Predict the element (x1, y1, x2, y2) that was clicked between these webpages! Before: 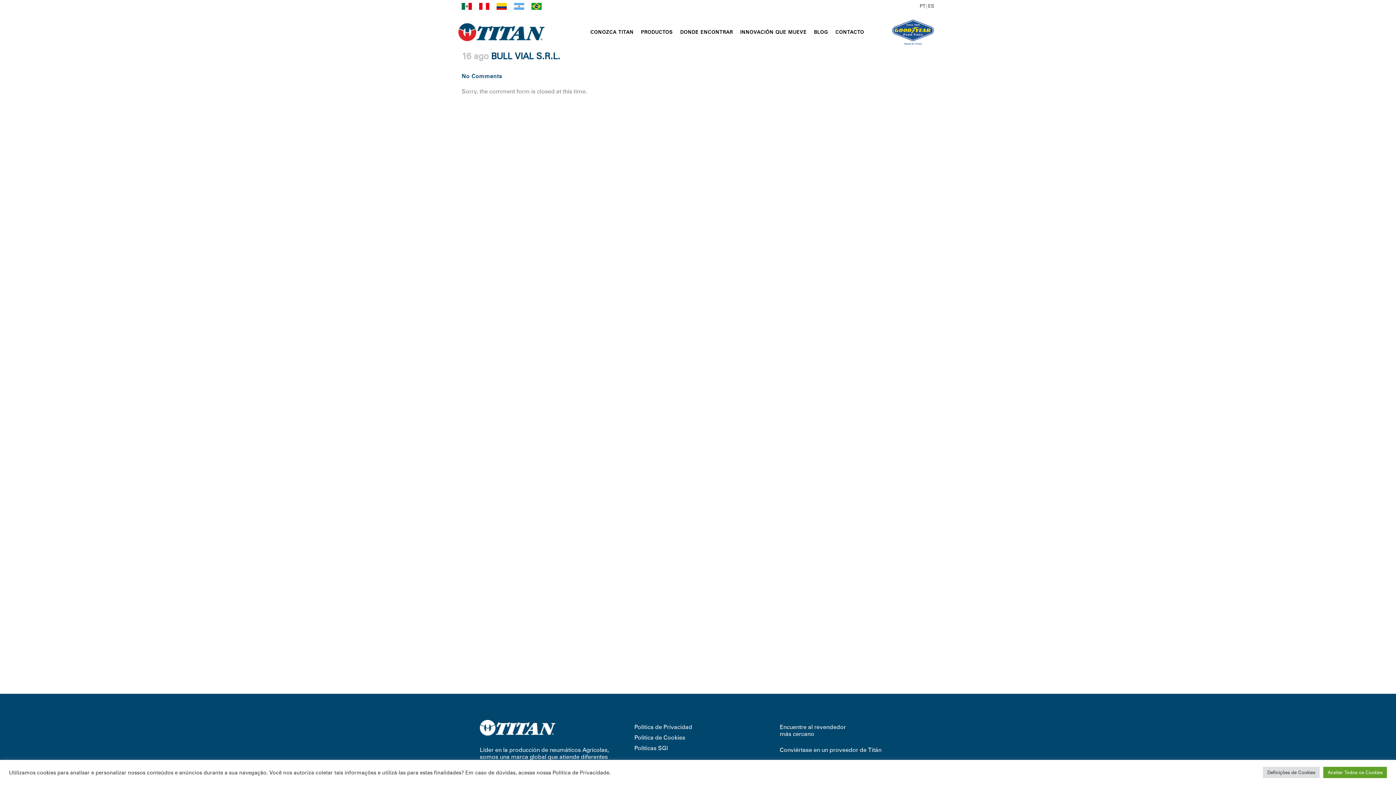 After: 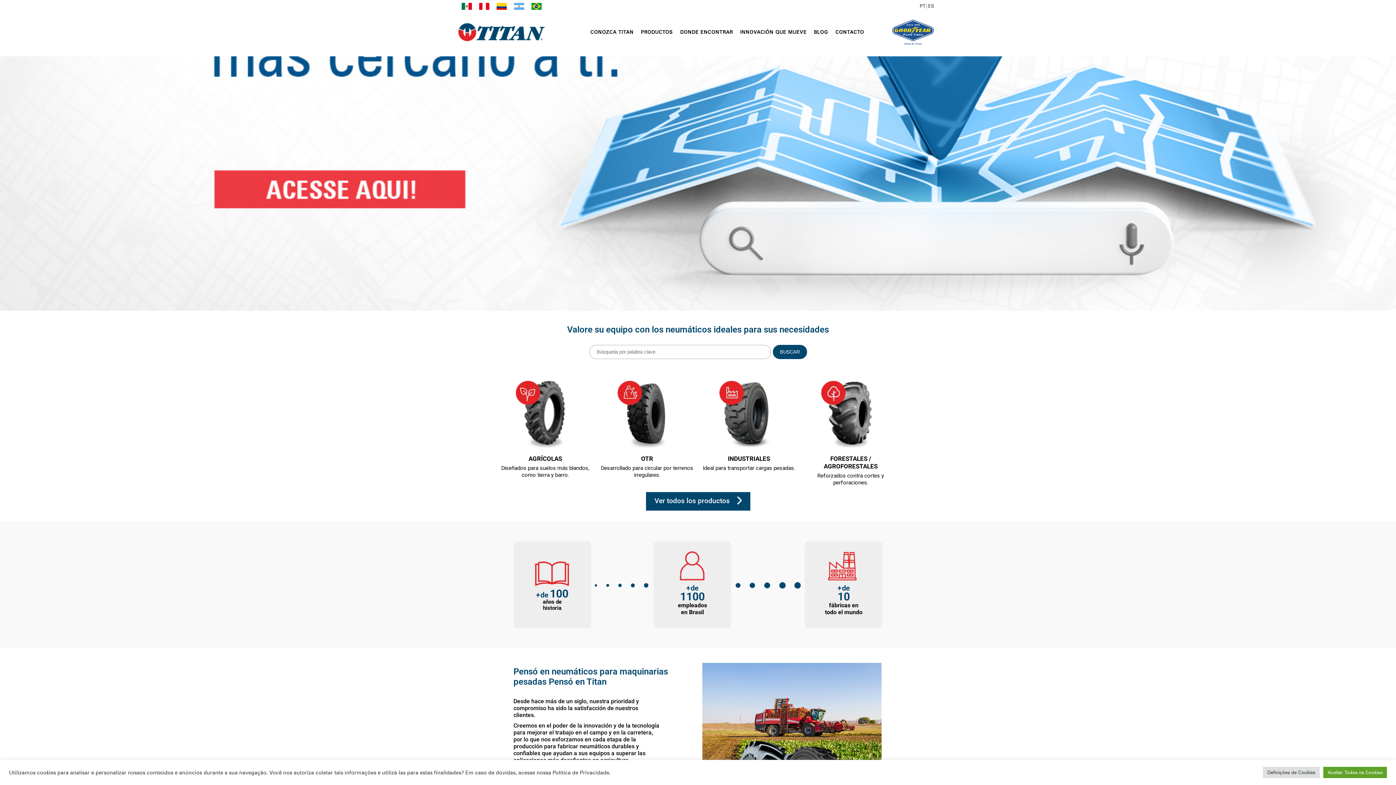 Action: bbox: (496, 2, 506, 8)